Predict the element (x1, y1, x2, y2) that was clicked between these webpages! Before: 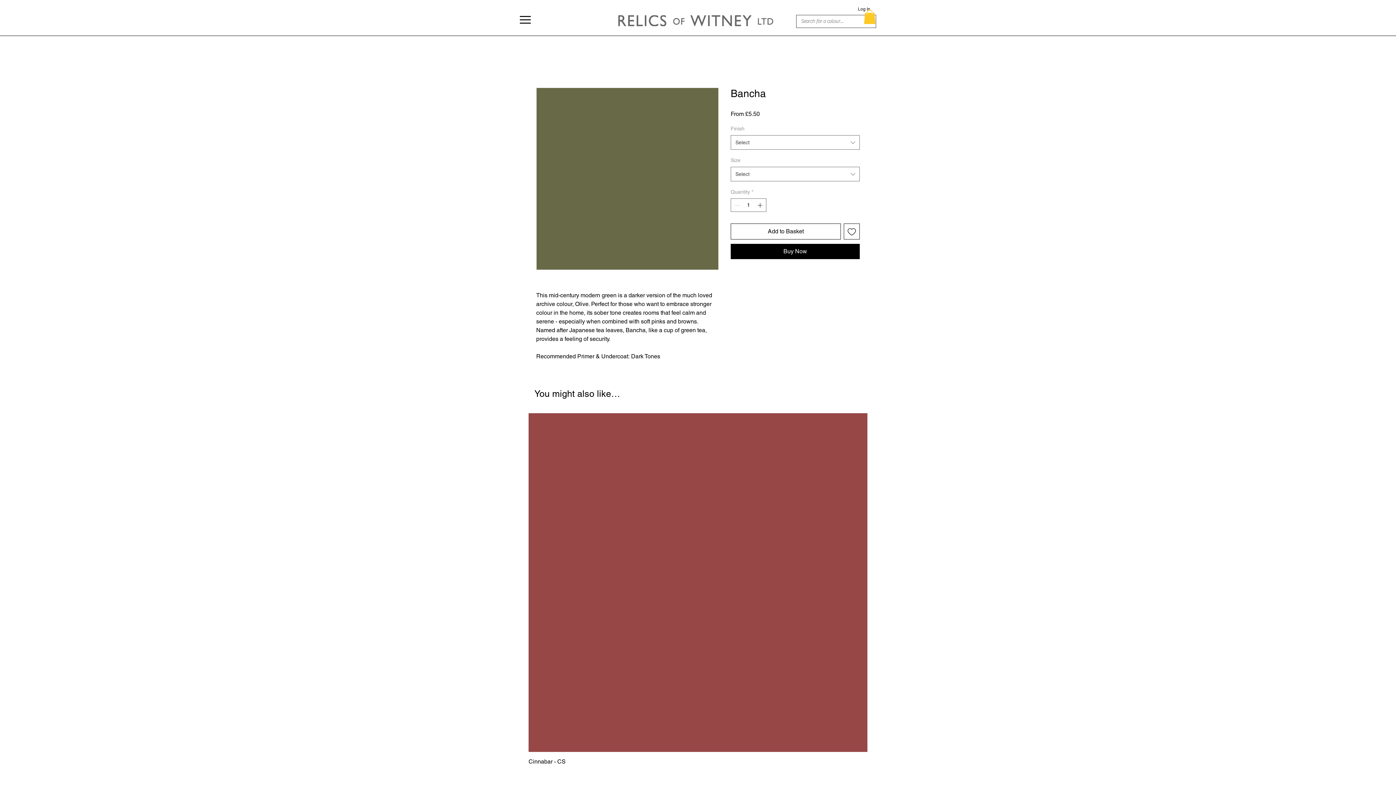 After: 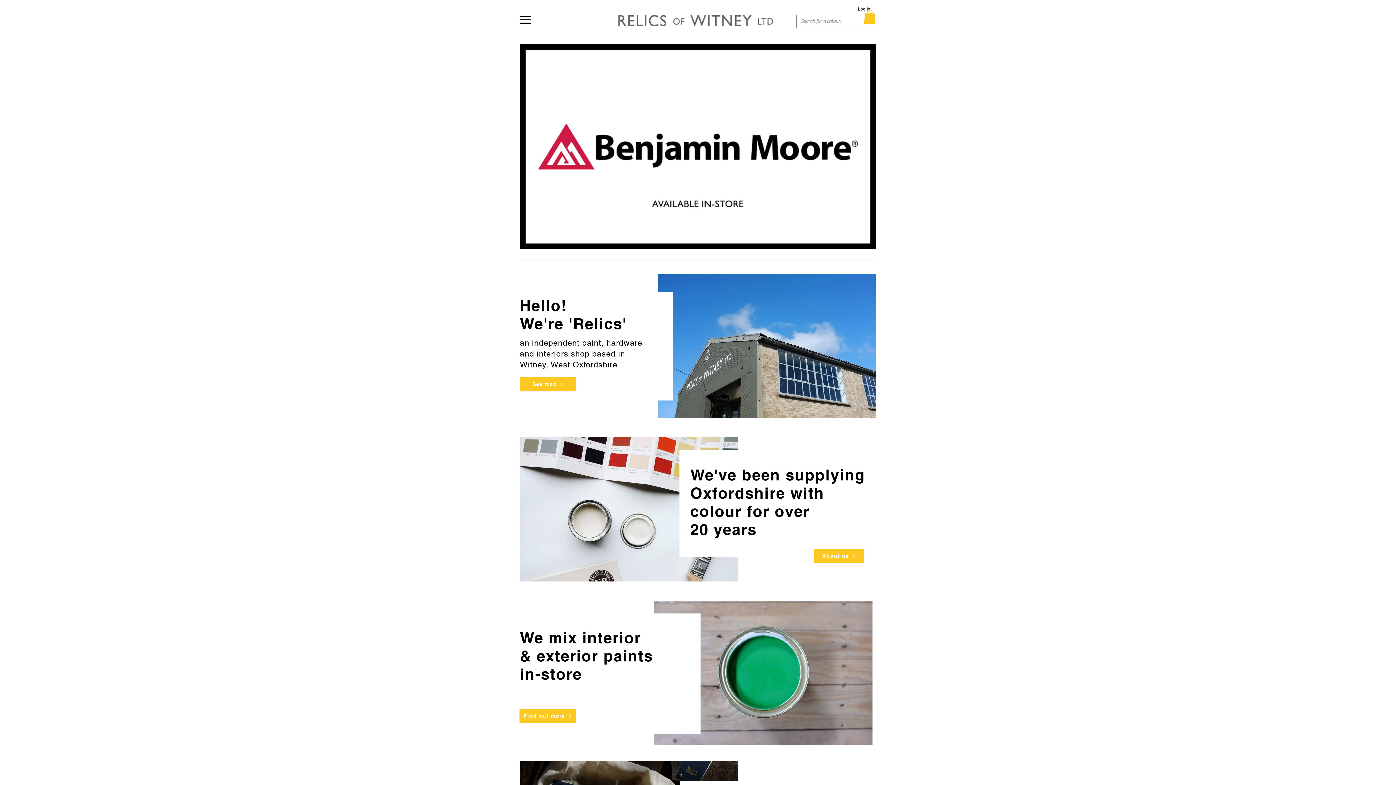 Action: bbox: (618, 15, 773, 26)